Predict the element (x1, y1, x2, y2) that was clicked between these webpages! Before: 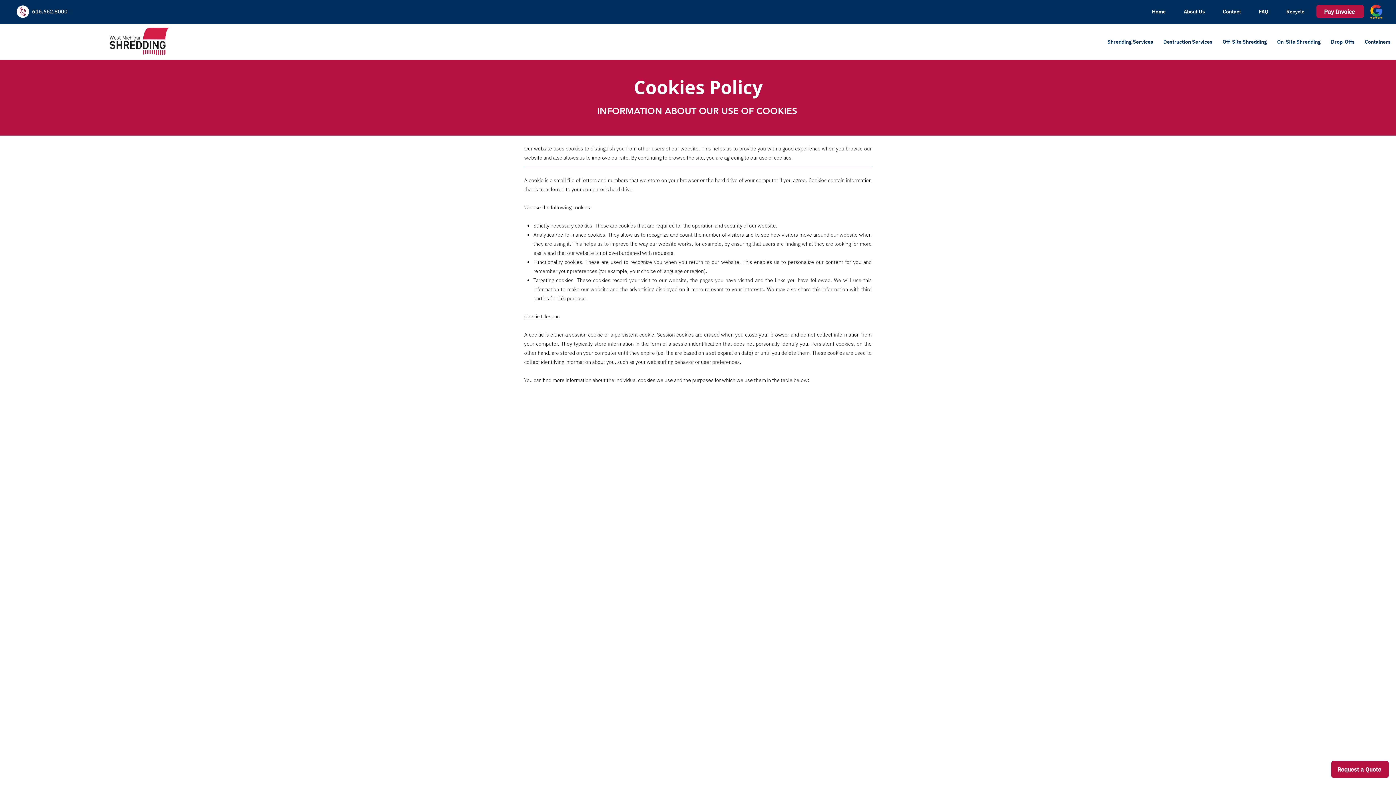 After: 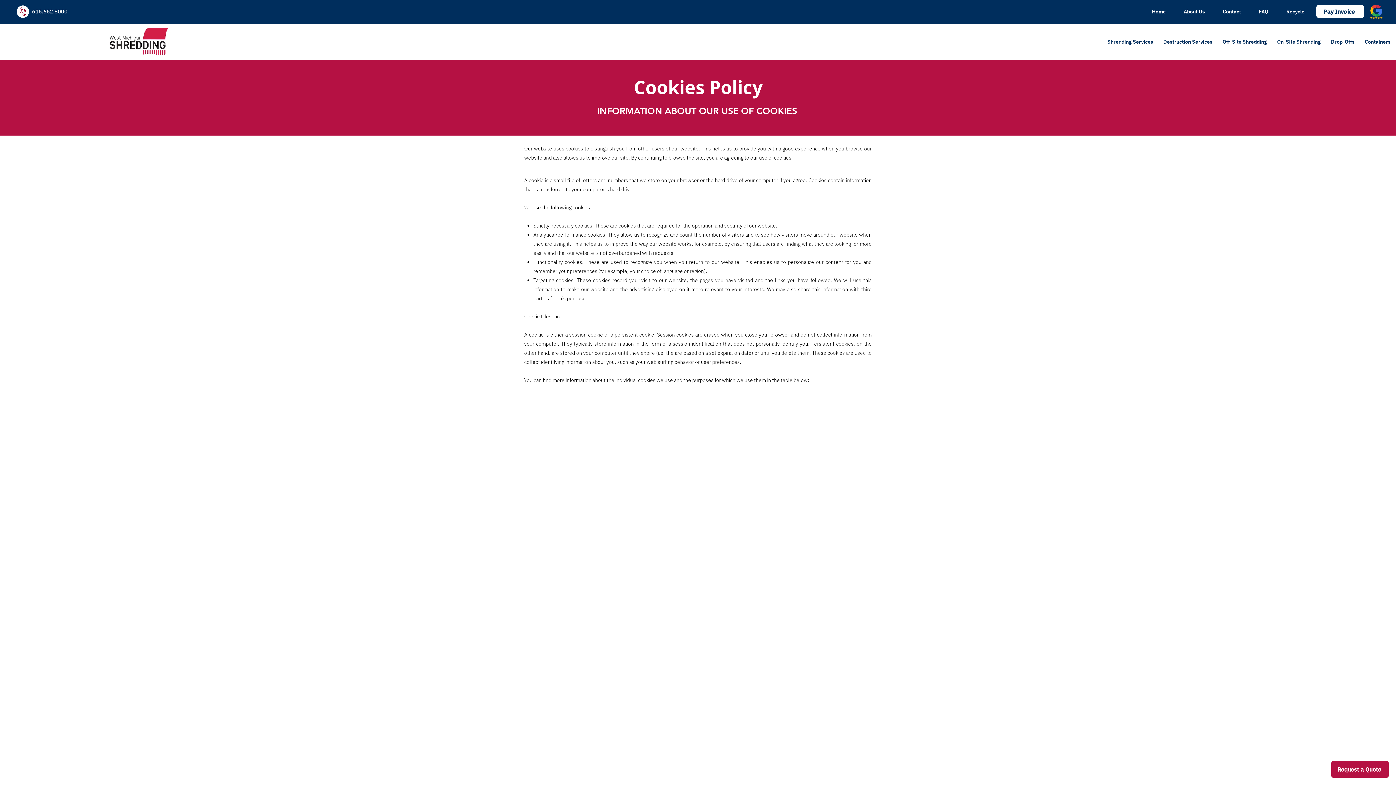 Action: bbox: (1316, 5, 1364, 17) label: Pay Invoice